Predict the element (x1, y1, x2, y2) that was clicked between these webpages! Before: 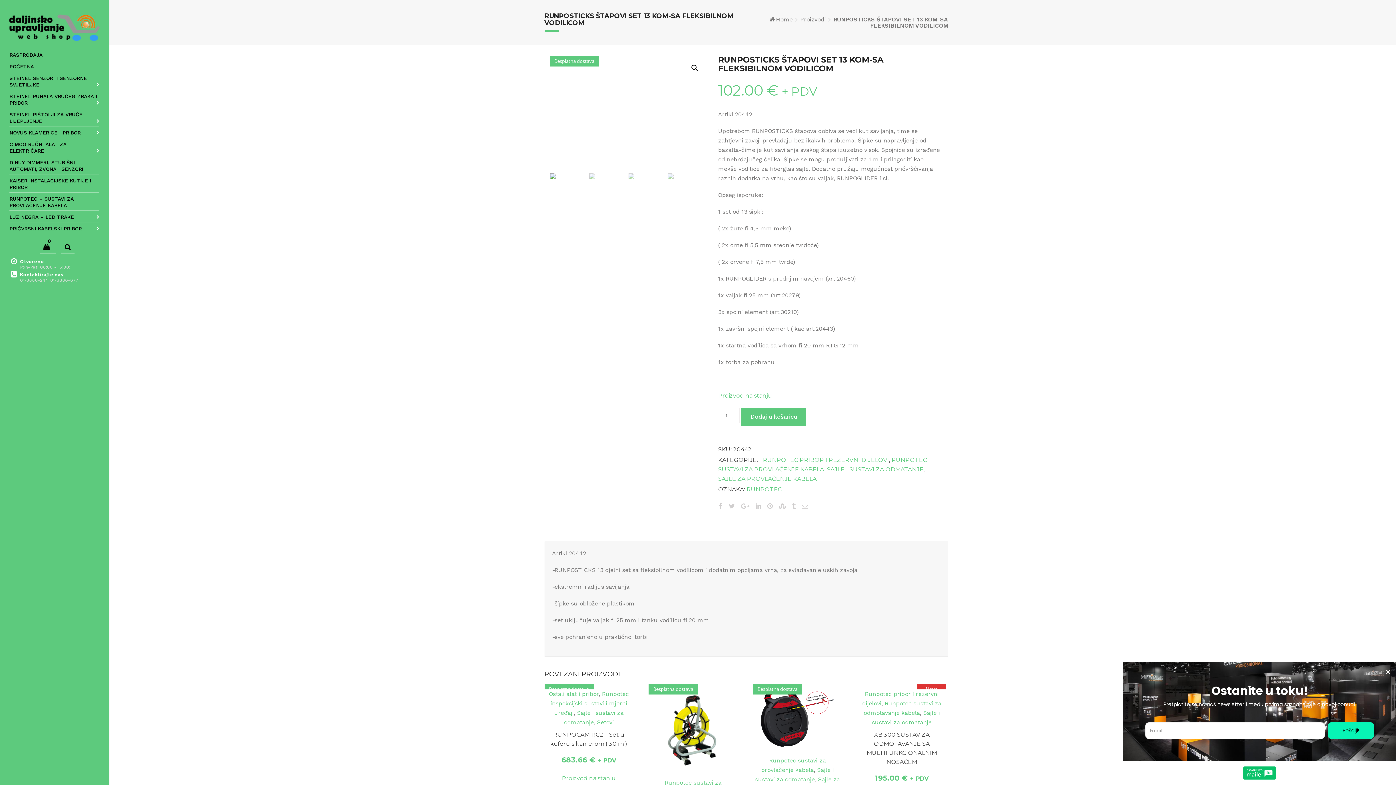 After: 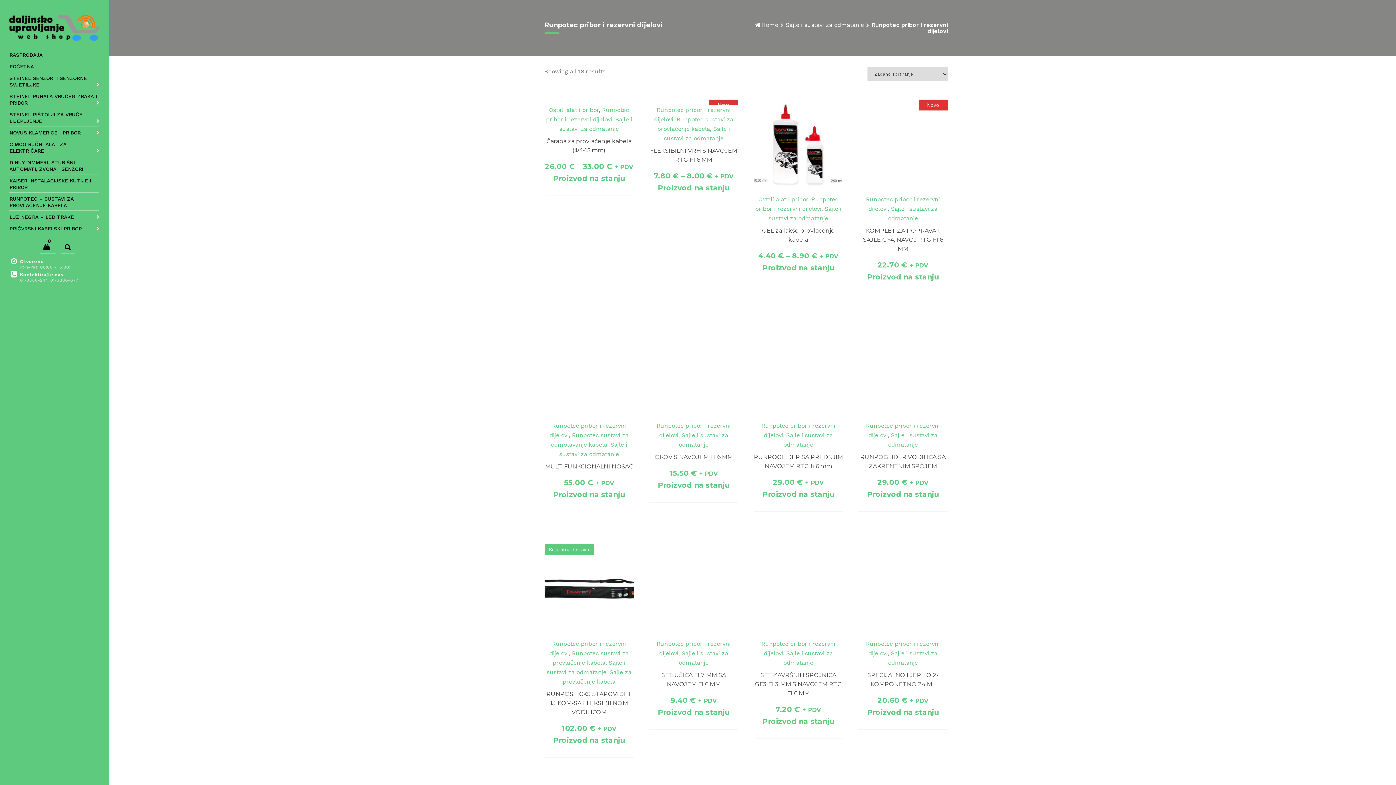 Action: label: RUNPOTEC PRIBOR I REZERVNI DIJELOVI bbox: (759, 456, 889, 463)